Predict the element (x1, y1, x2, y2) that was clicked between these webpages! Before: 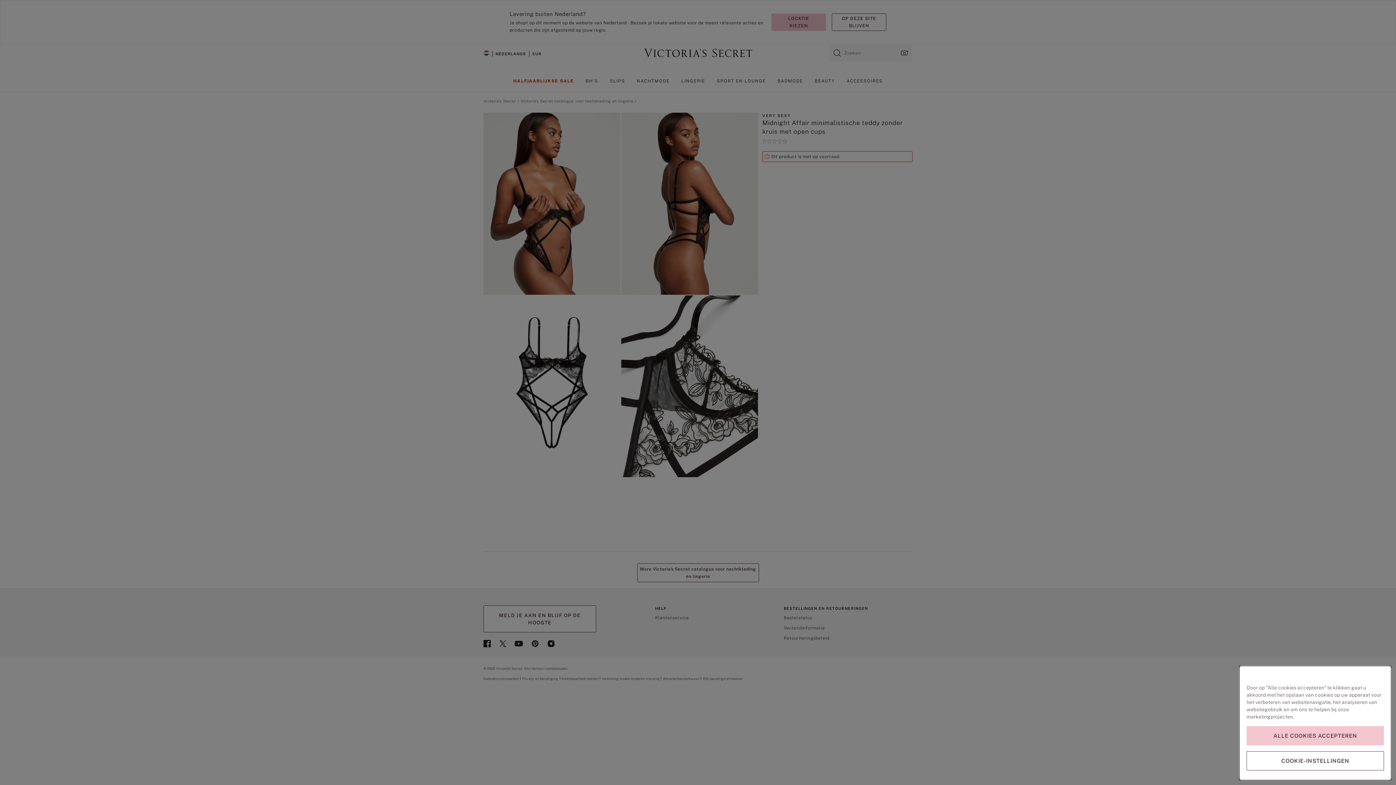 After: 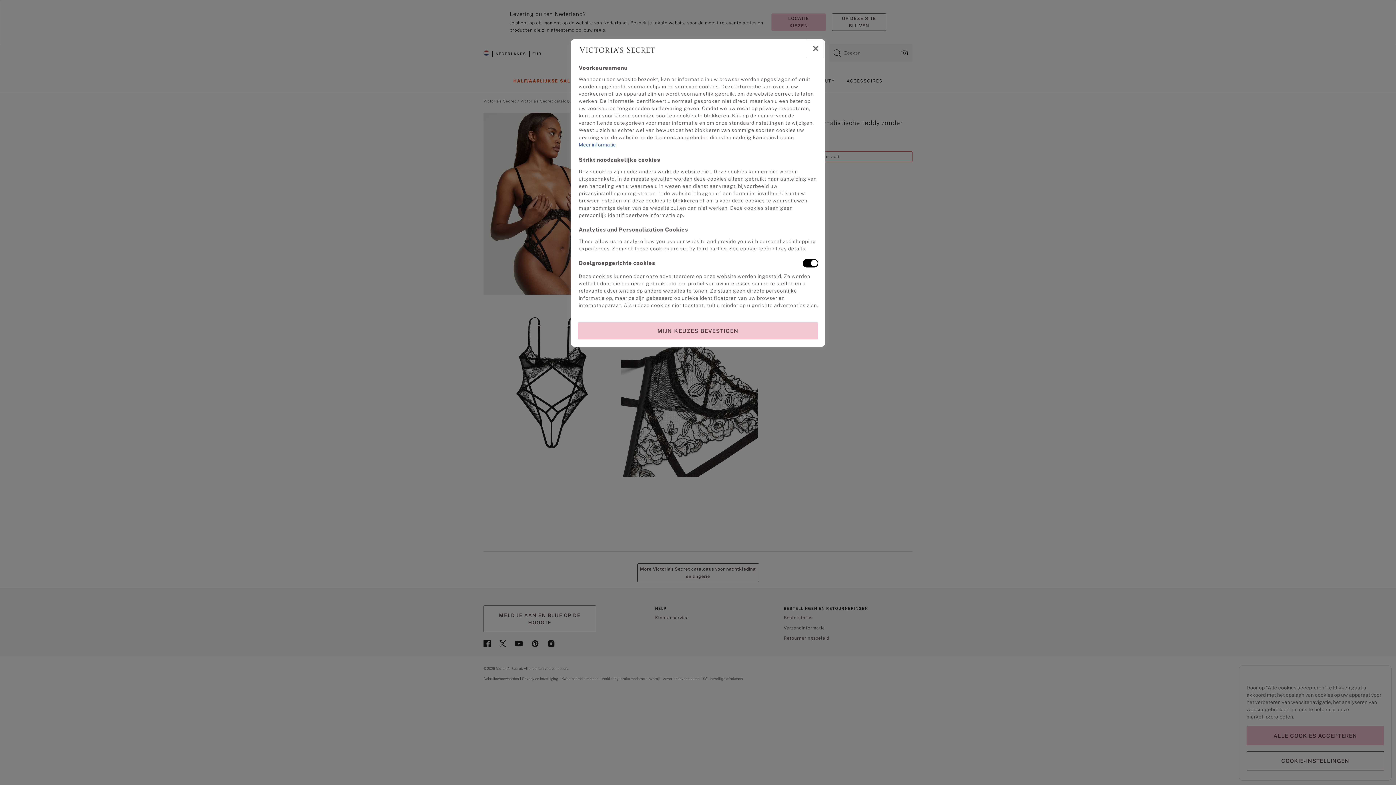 Action: bbox: (1246, 751, 1384, 770) label: COOKIE-INSTELLINGEN